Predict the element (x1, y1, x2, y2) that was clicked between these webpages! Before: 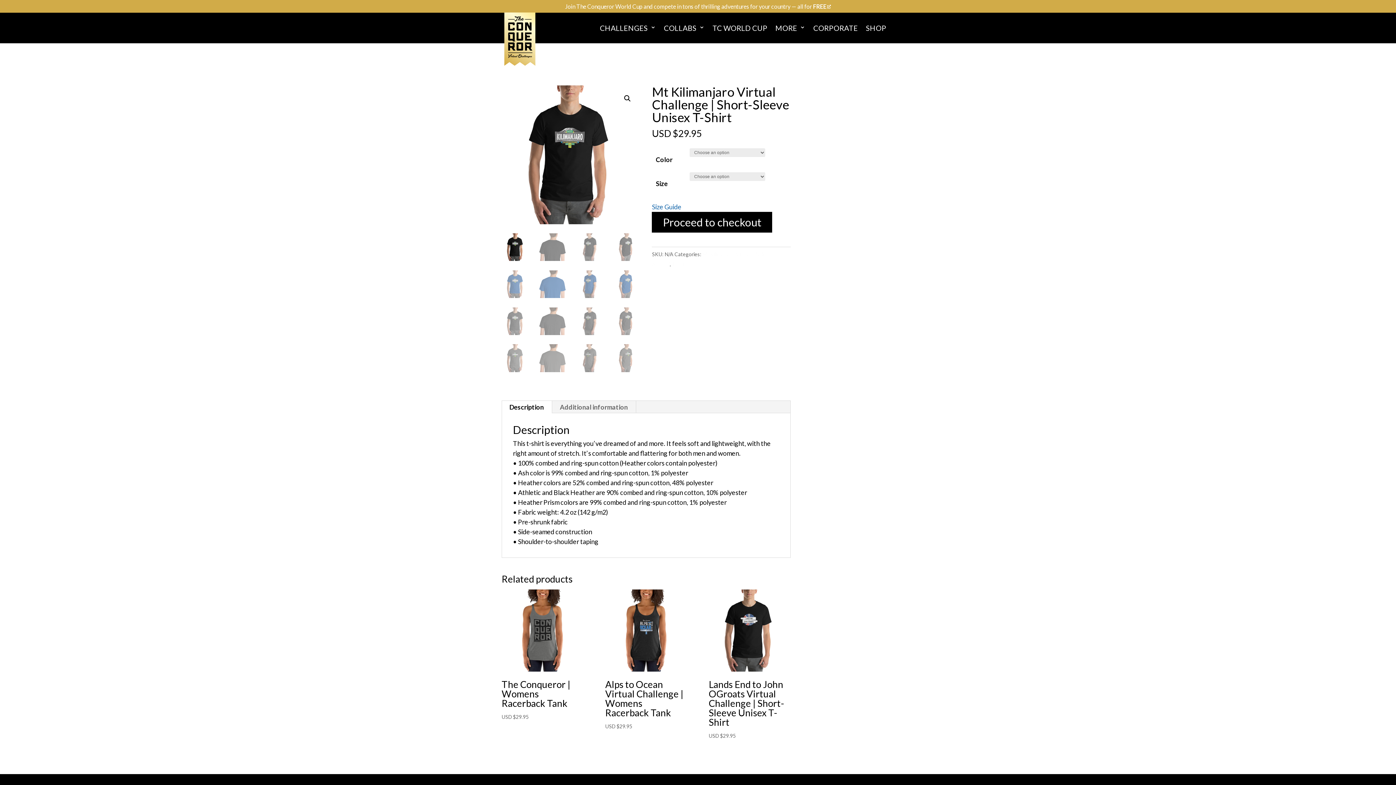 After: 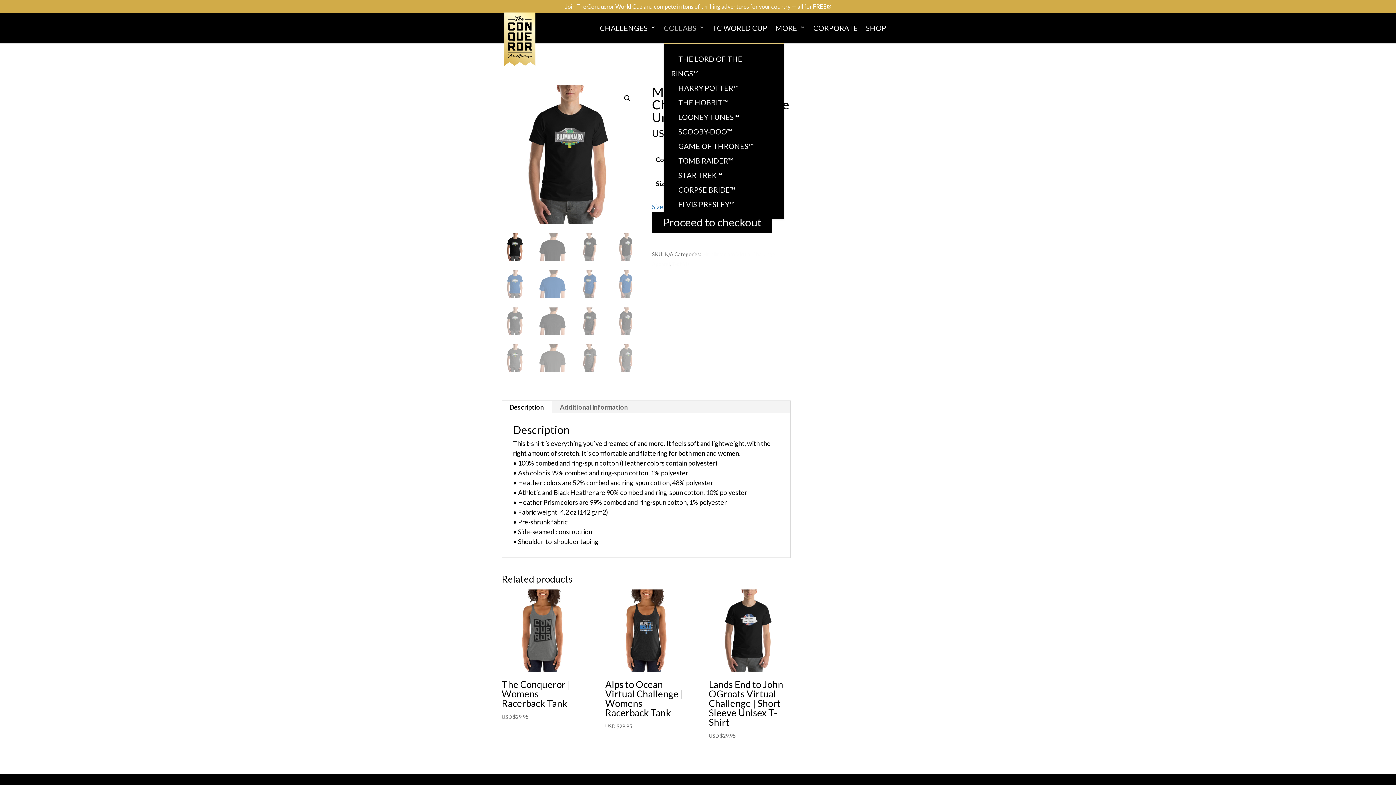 Action: bbox: (664, 12, 704, 43) label: COLLABS